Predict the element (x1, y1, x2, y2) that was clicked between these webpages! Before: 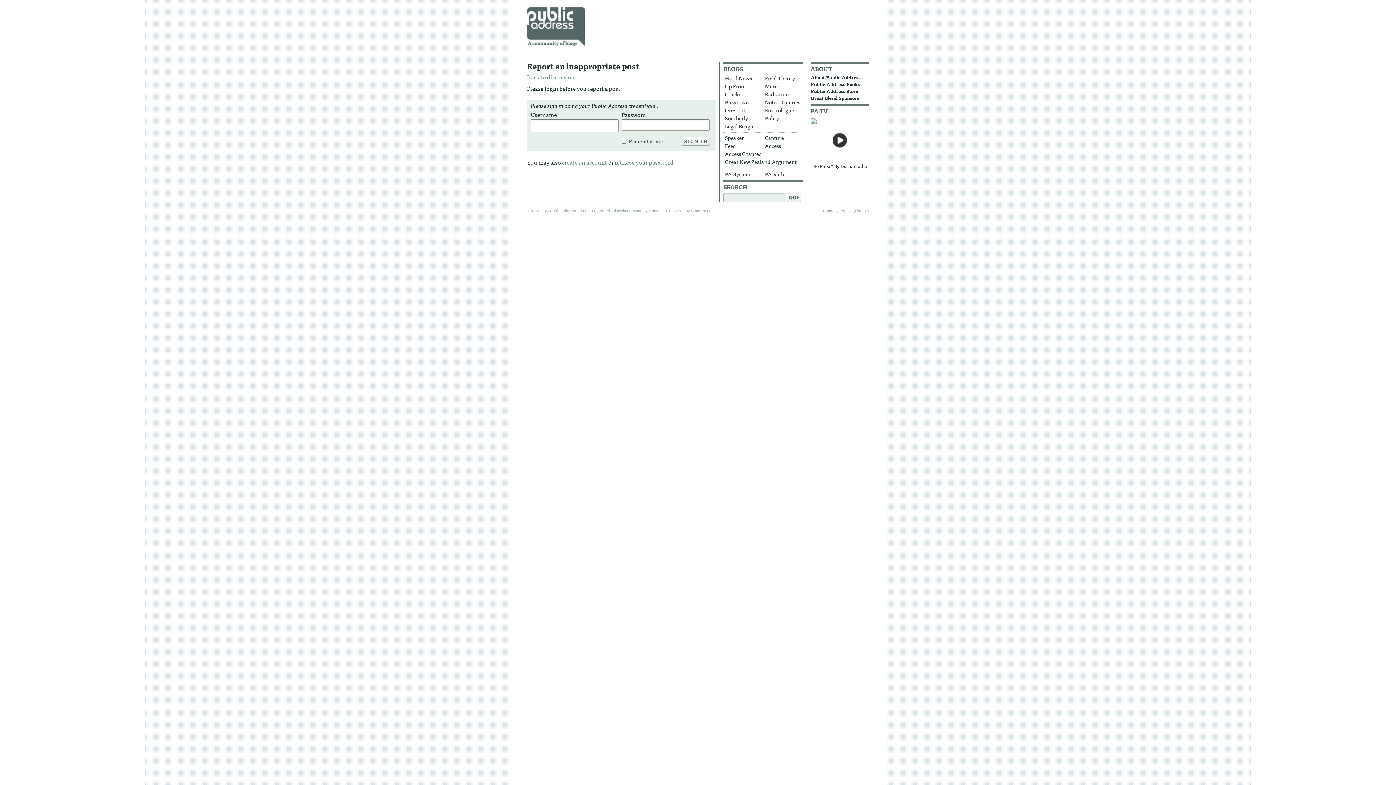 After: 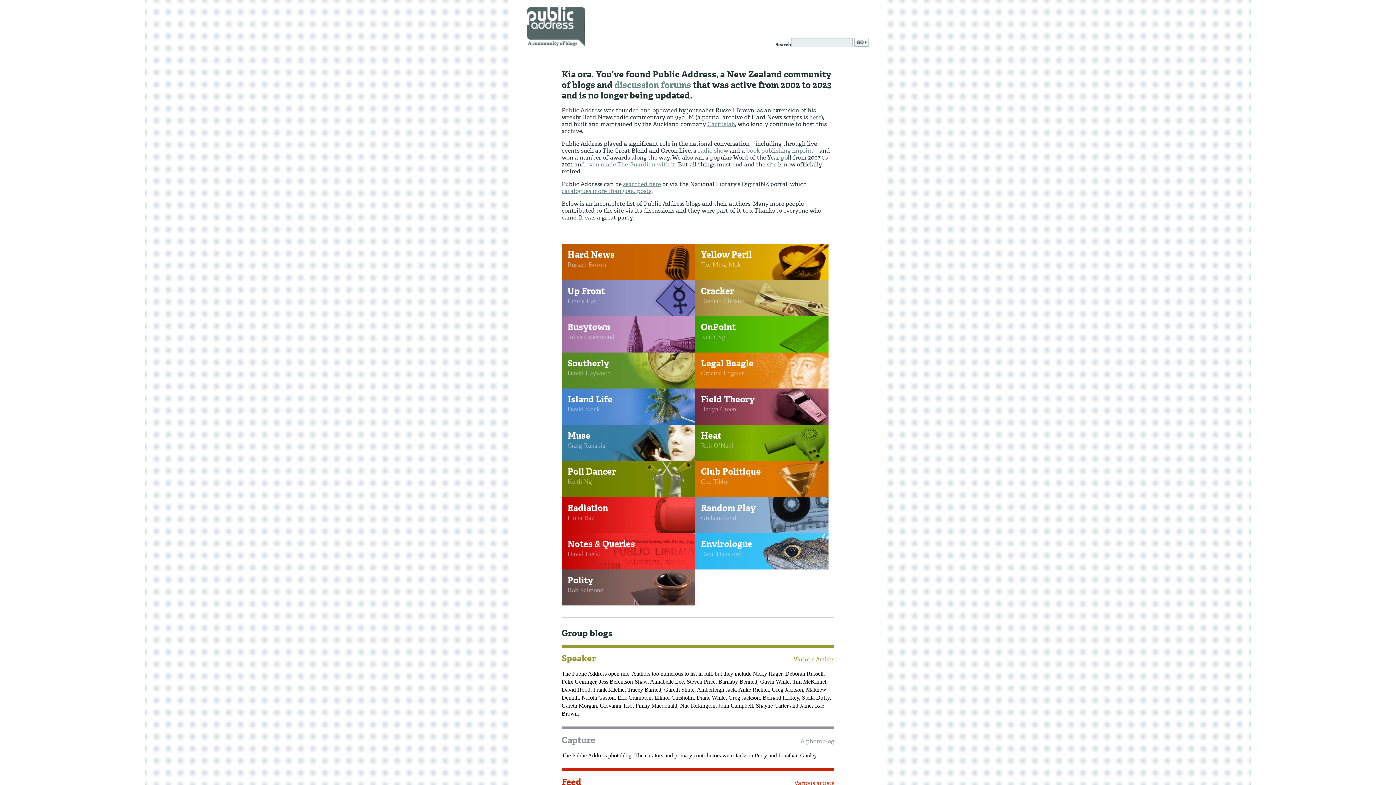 Action: bbox: (562, 157, 607, 166) label: create an account